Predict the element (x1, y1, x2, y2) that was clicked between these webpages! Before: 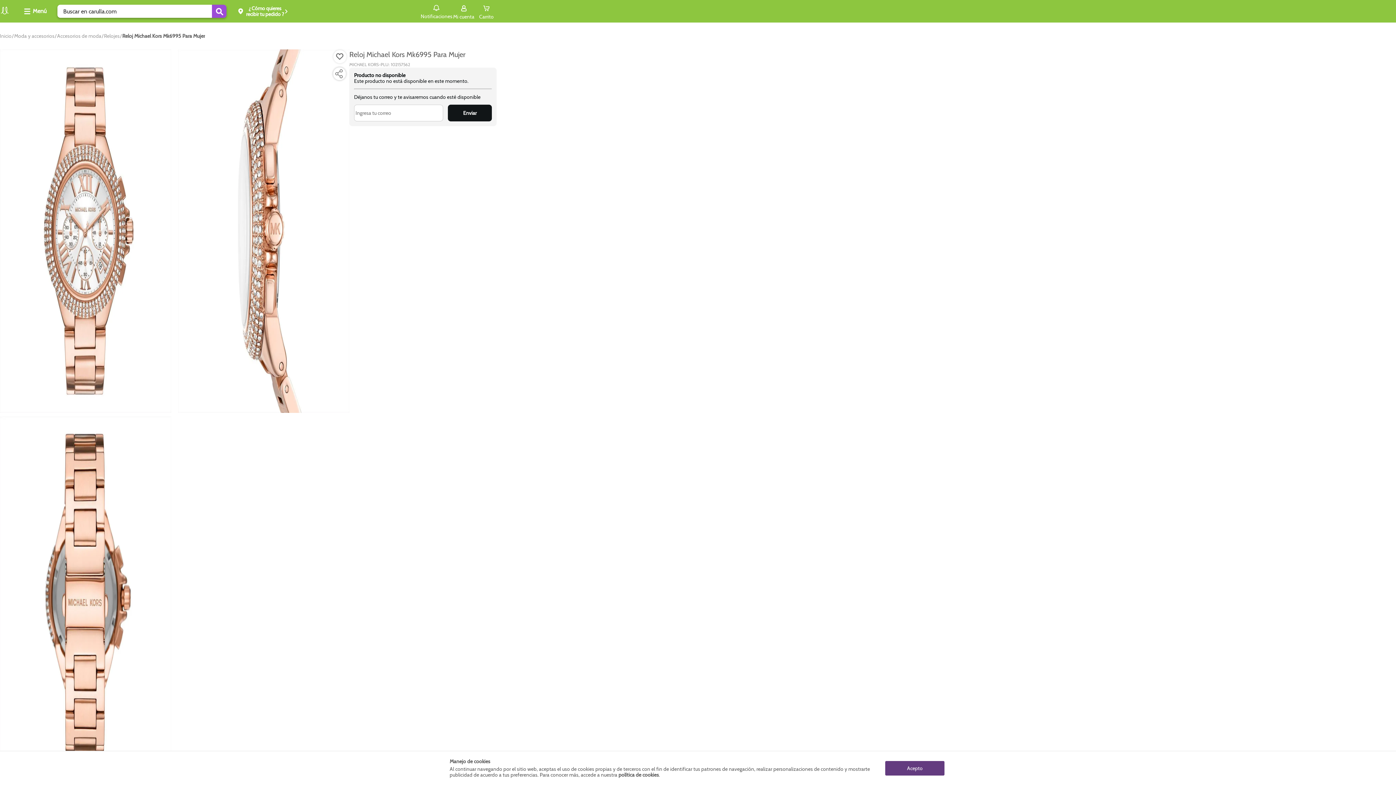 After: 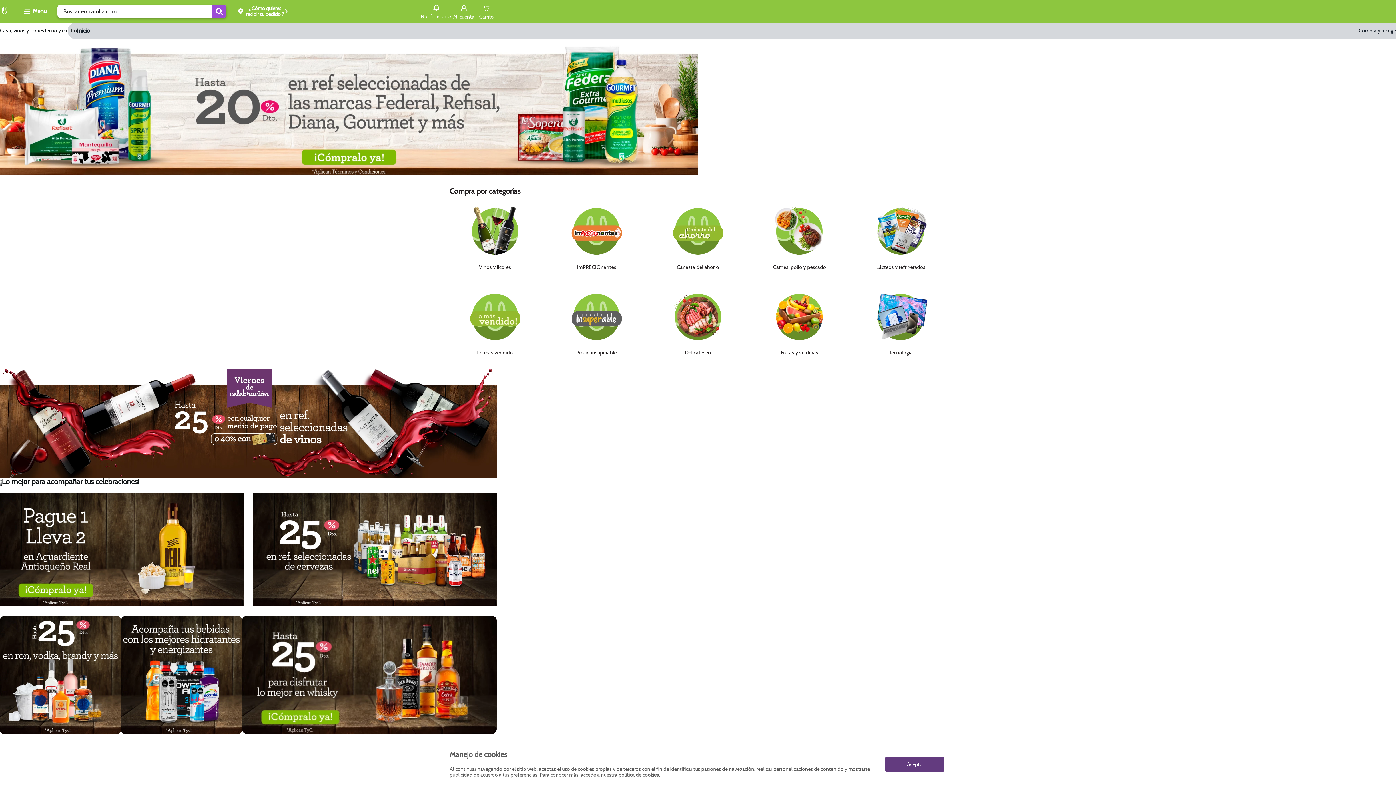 Action: label: Go to homepage bbox: (0, 32, 11, 39)